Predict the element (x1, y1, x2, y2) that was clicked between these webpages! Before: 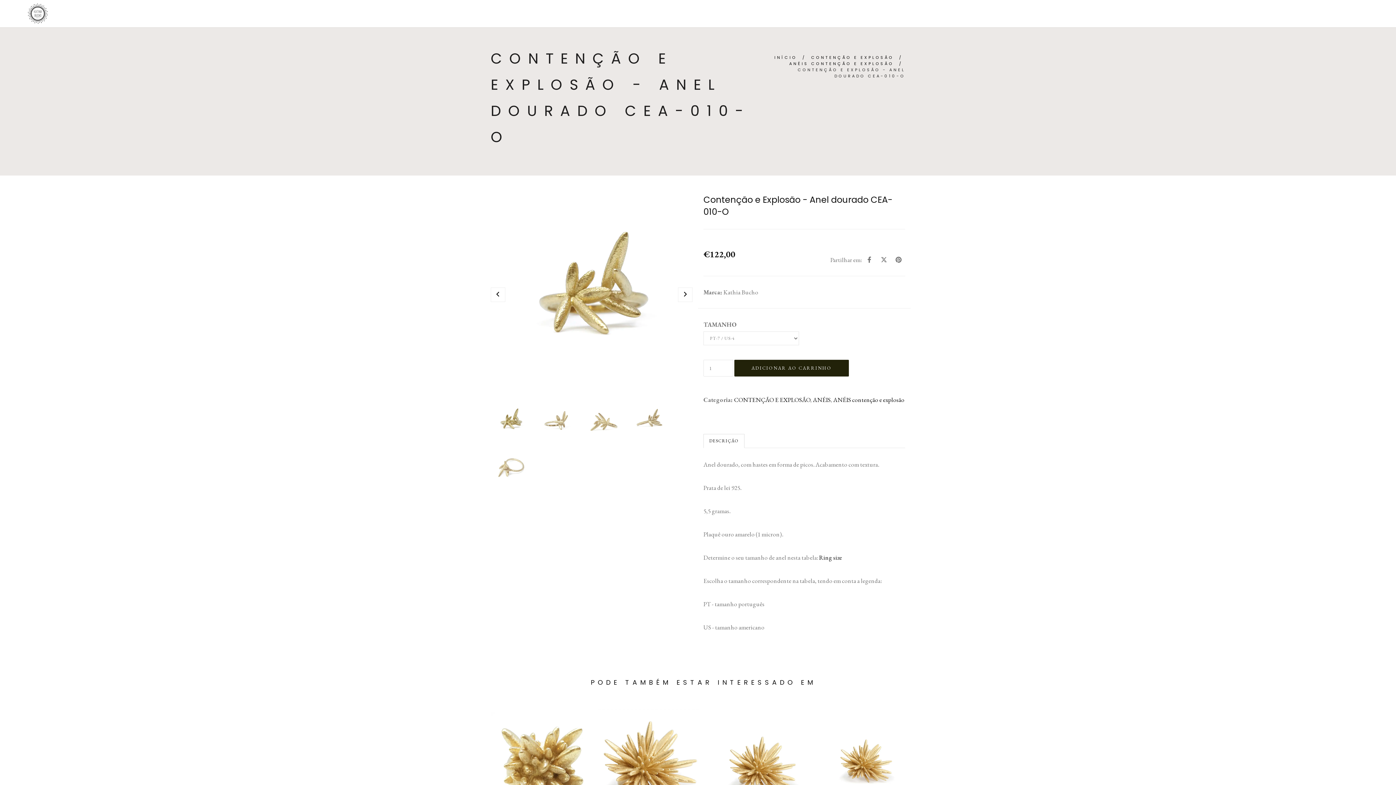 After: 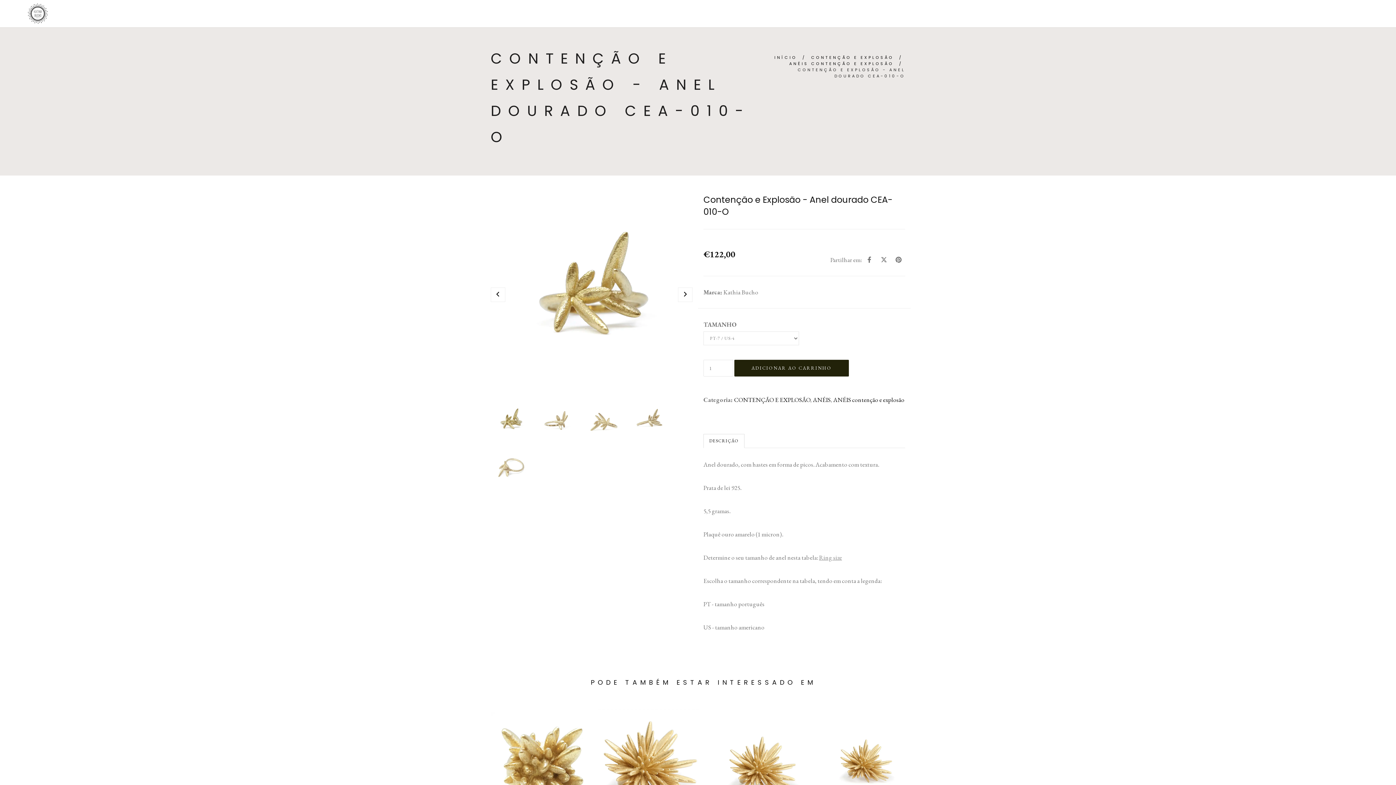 Action: label: Ring size bbox: (819, 553, 842, 561)